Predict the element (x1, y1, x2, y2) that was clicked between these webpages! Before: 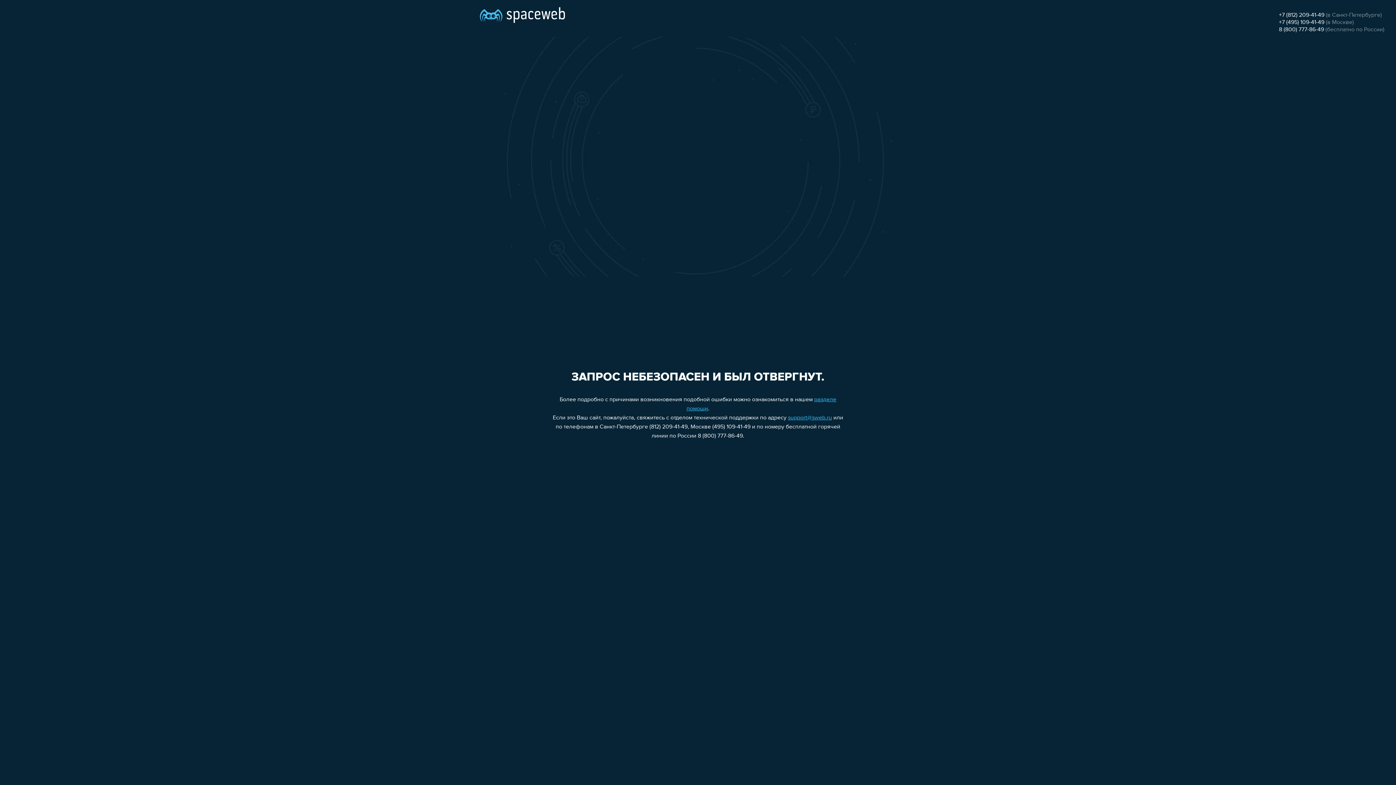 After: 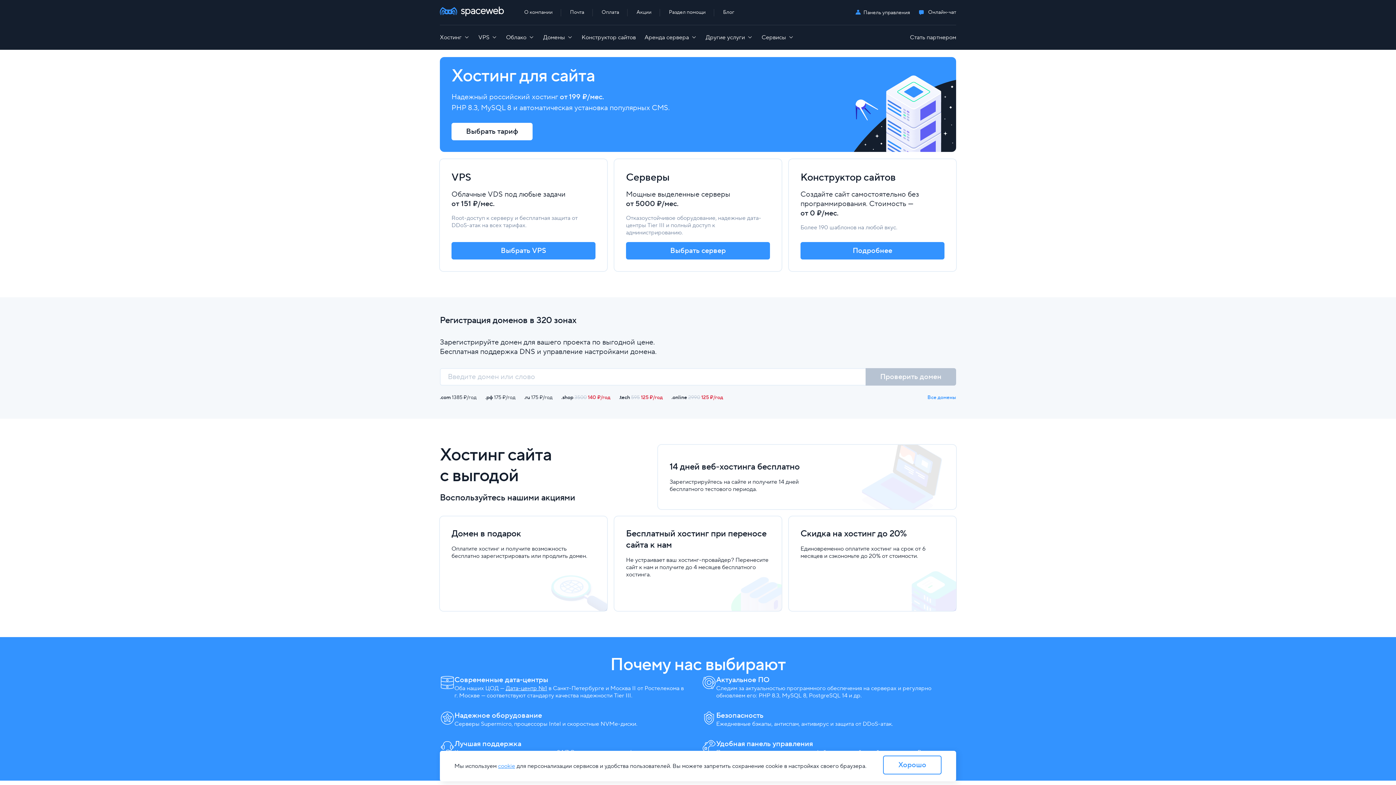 Action: bbox: (480, 0, 565, 25)